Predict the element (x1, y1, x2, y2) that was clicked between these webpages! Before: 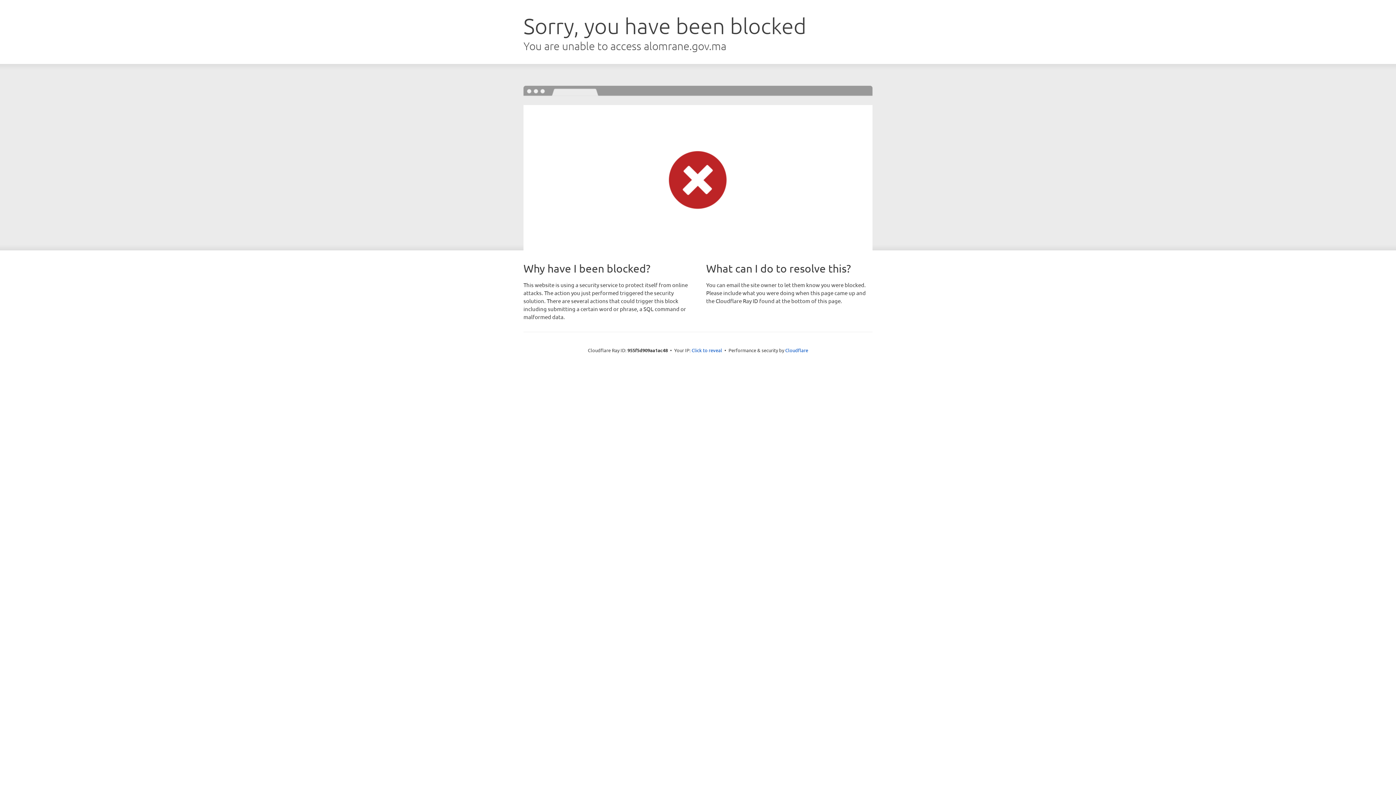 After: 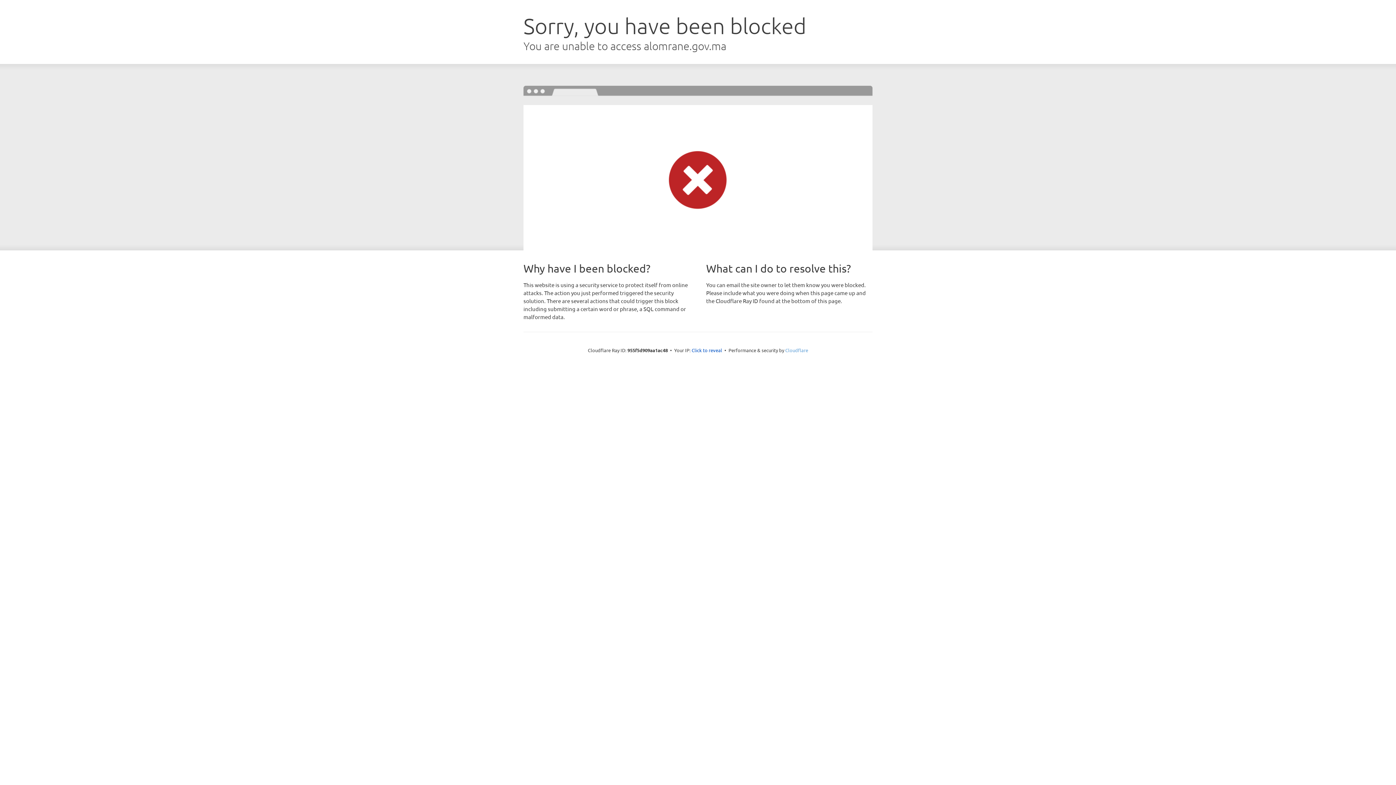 Action: bbox: (785, 347, 808, 353) label: Cloudflare